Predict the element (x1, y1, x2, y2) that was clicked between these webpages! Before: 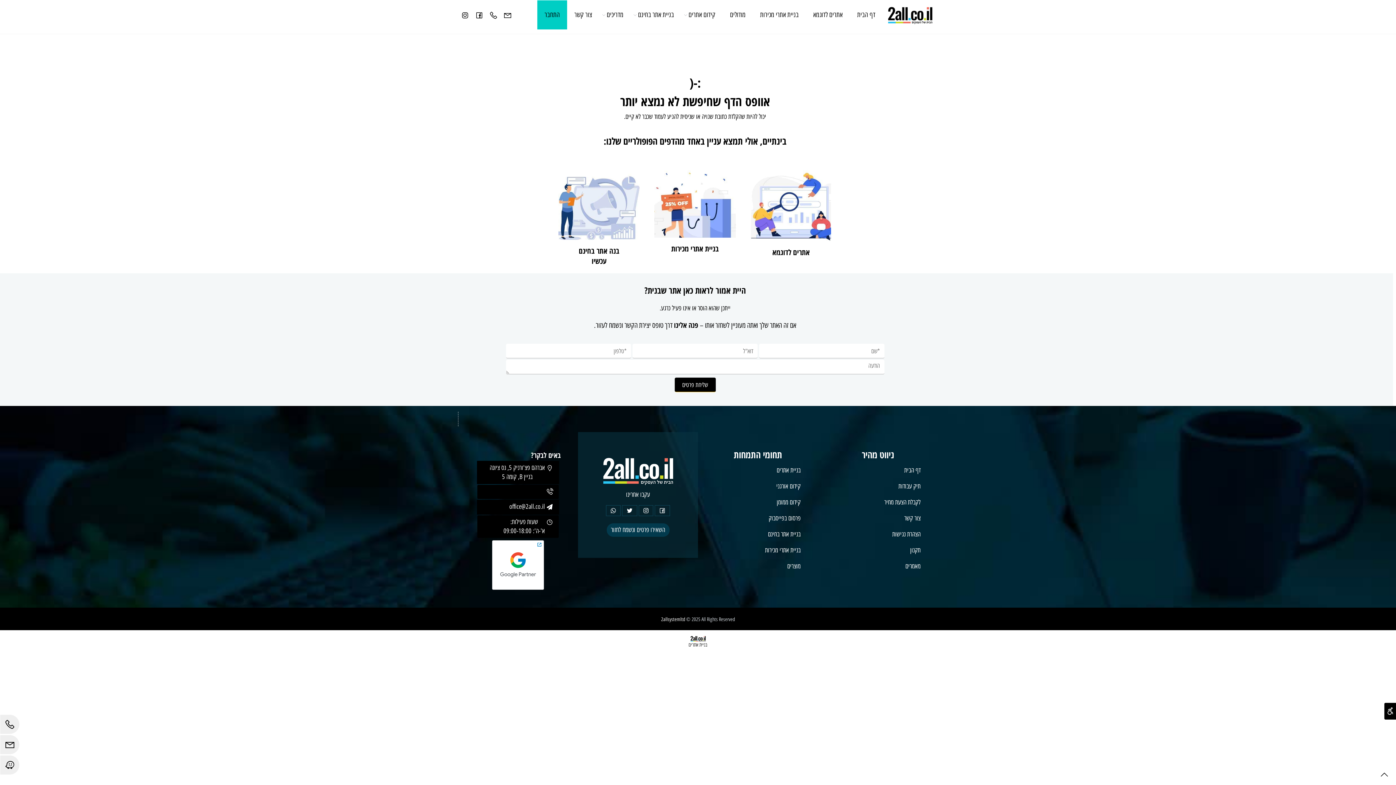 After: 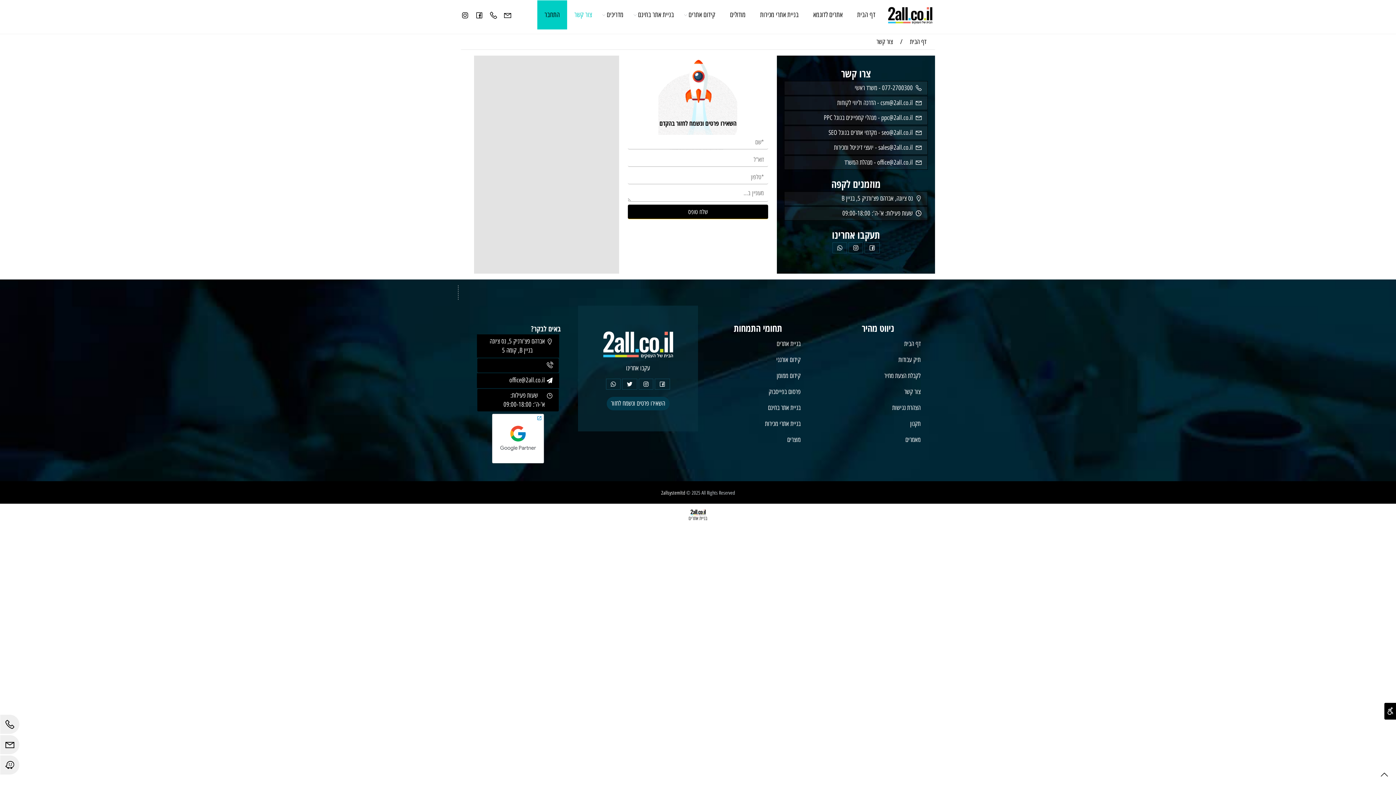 Action: label: צור קשר bbox: (904, 514, 920, 522)